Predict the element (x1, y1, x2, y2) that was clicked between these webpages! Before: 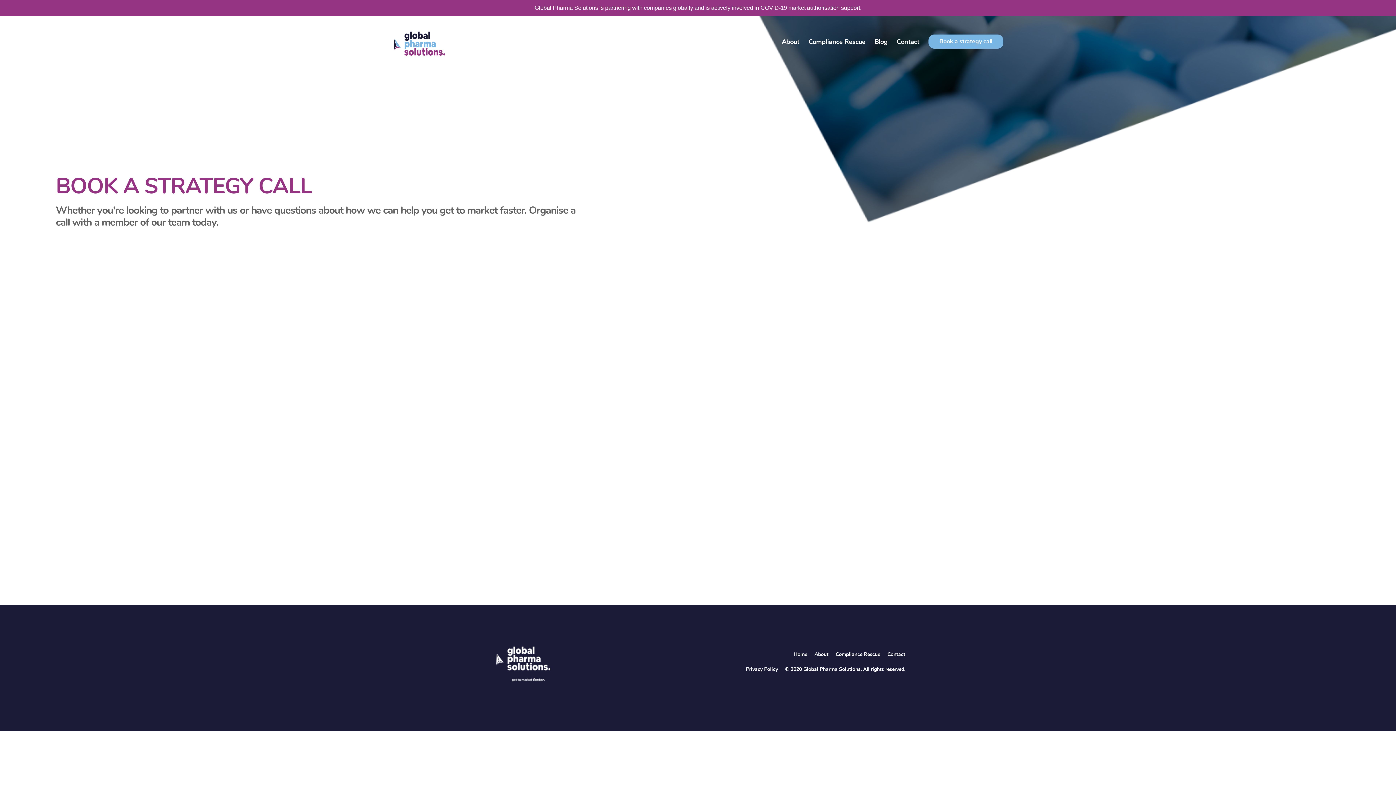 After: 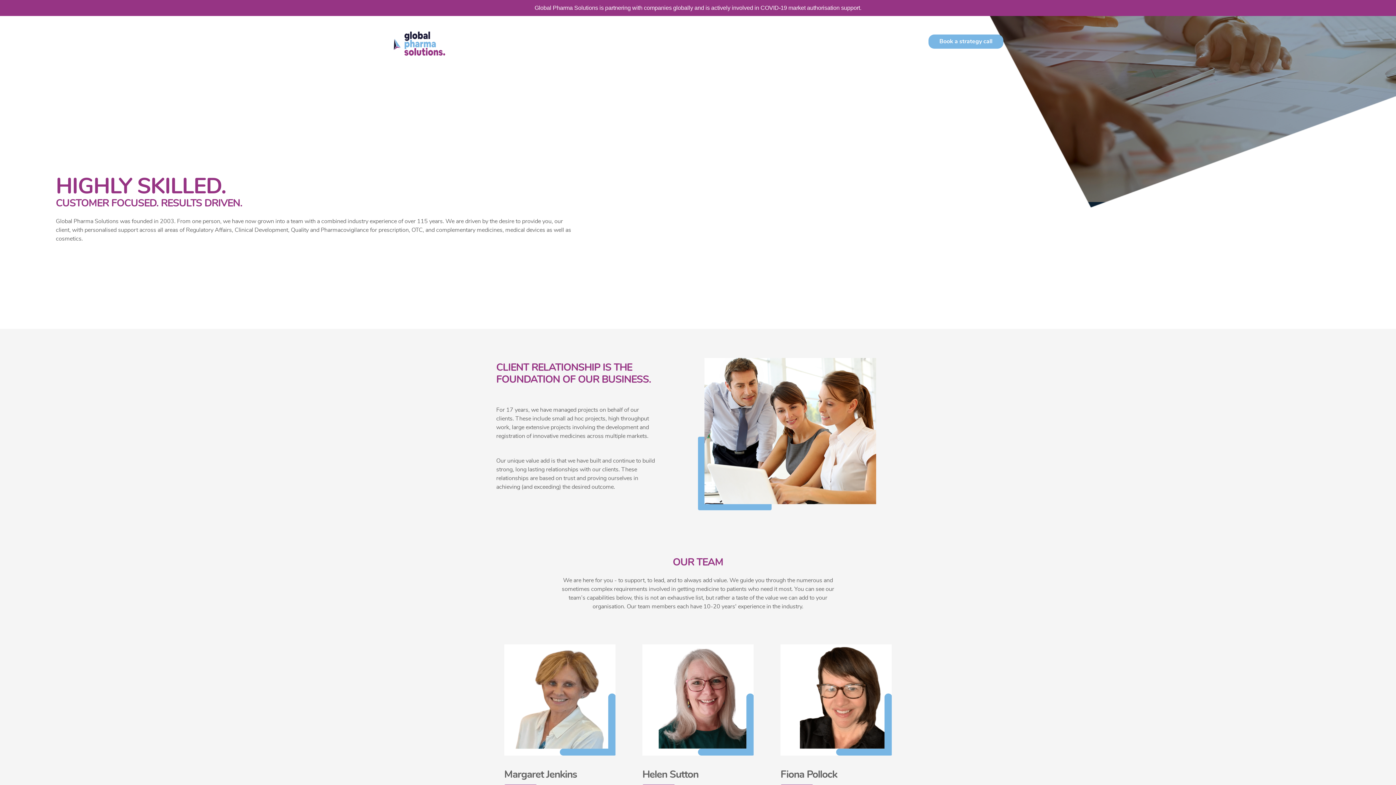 Action: label: About bbox: (781, 38, 799, 46)